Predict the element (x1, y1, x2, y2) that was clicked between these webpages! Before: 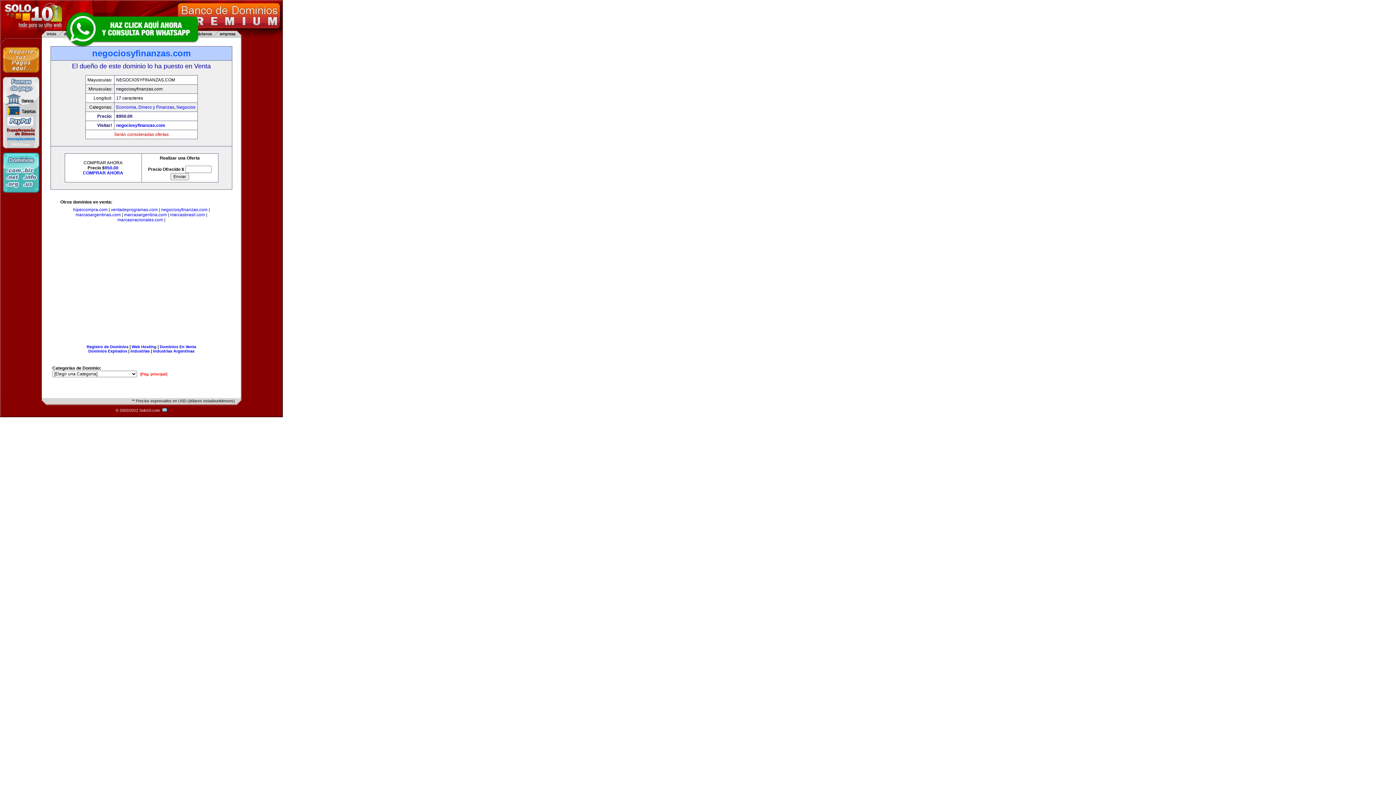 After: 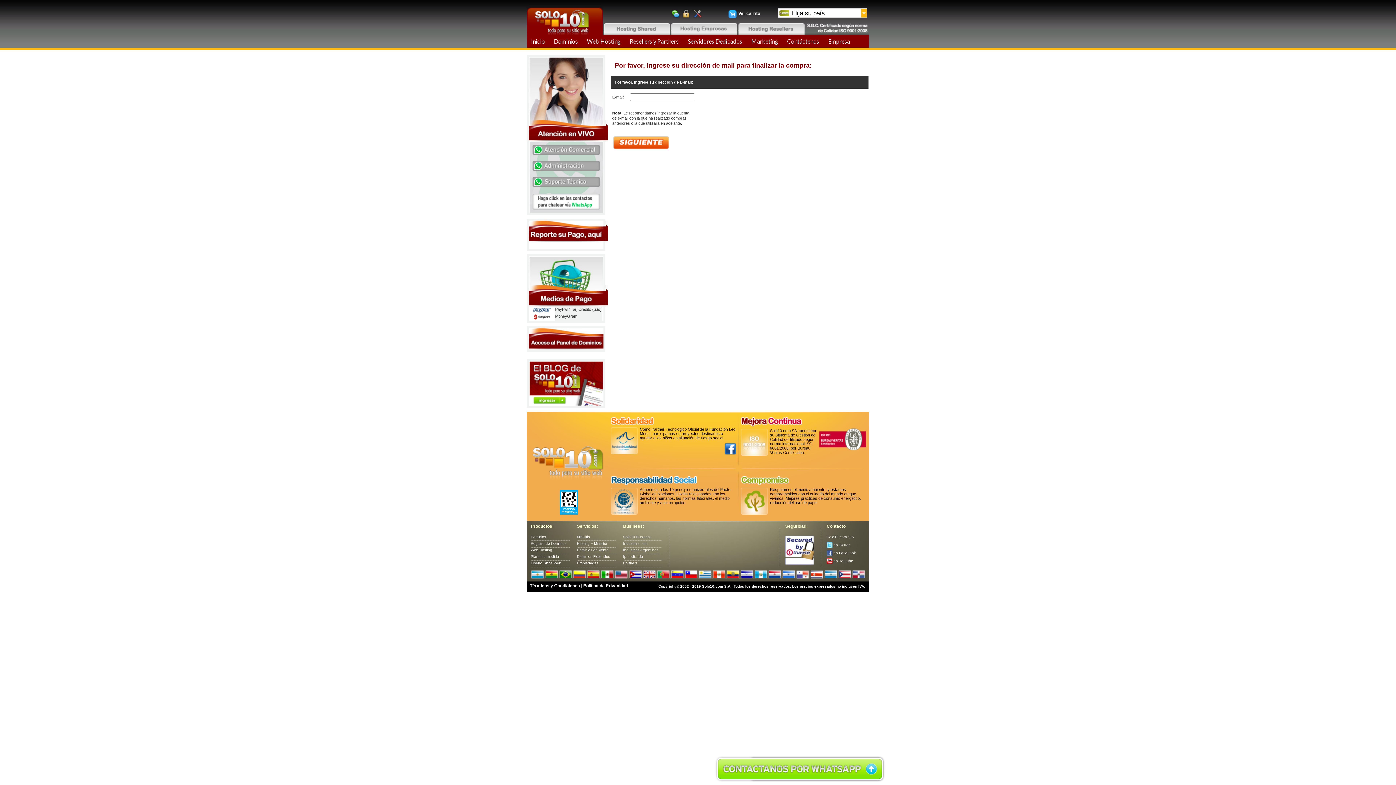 Action: label: COMPRAR AHORA
 bbox: (82, 170, 123, 175)